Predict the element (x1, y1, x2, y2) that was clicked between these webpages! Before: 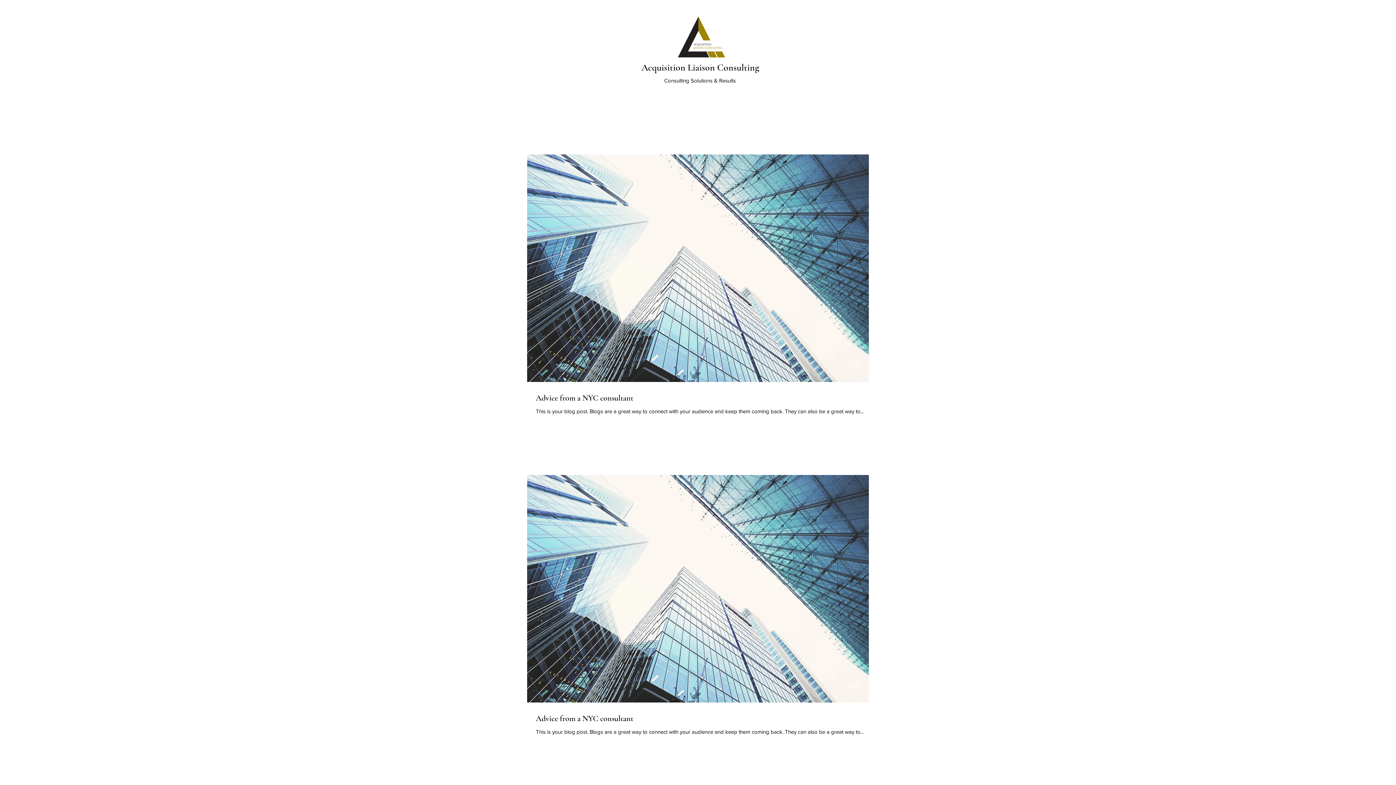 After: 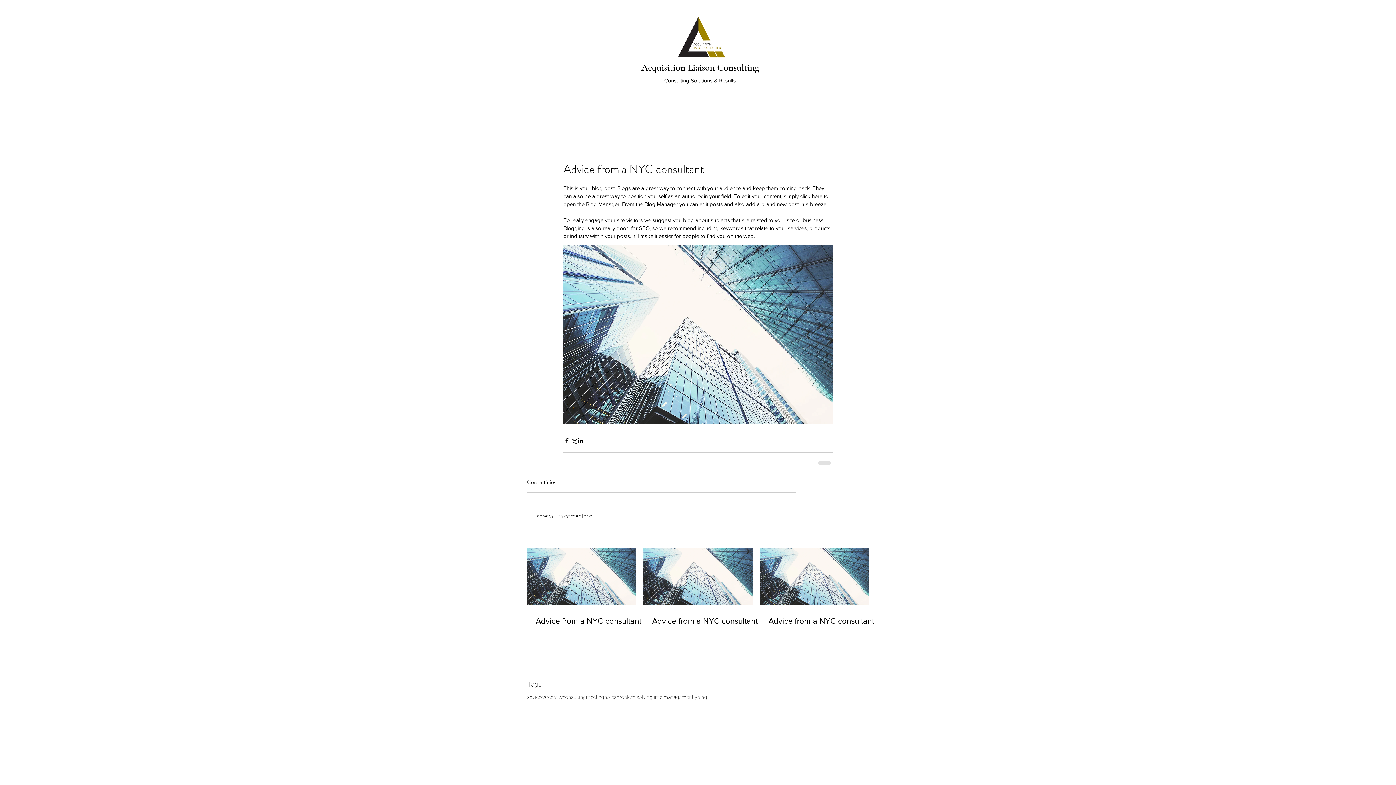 Action: label: Advice from a NYC consultant bbox: (536, 392, 877, 403)